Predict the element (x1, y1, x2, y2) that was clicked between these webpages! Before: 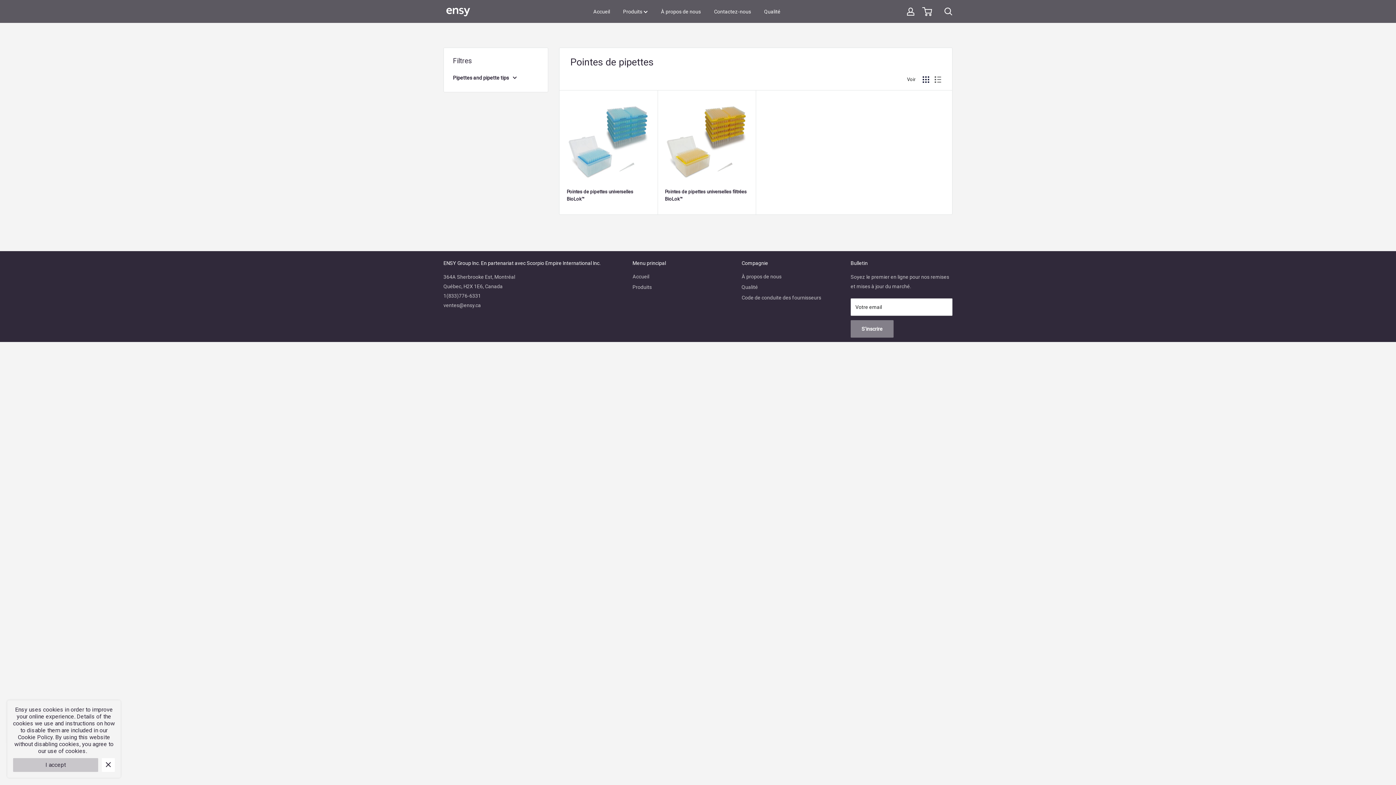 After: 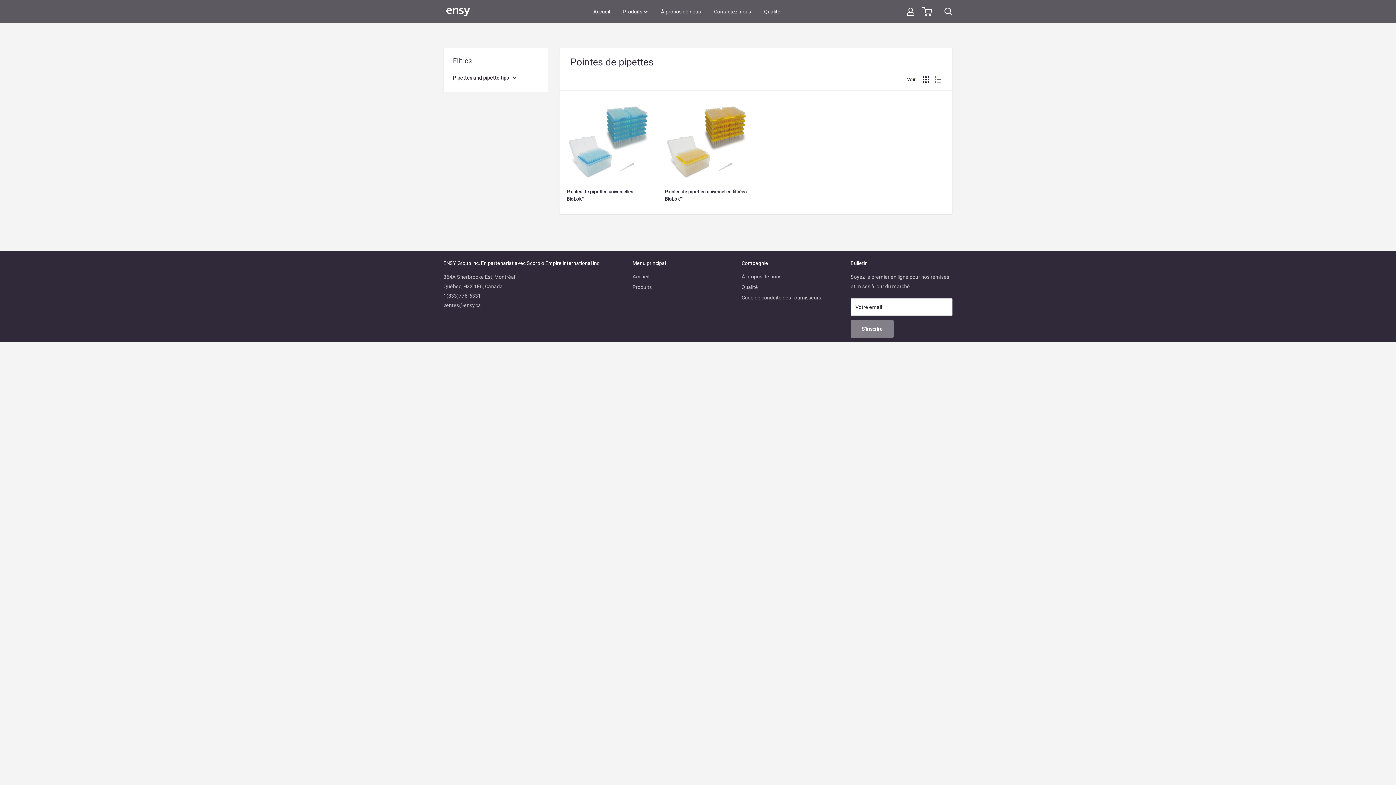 Action: bbox: (13, 758, 98, 772) label: I accept